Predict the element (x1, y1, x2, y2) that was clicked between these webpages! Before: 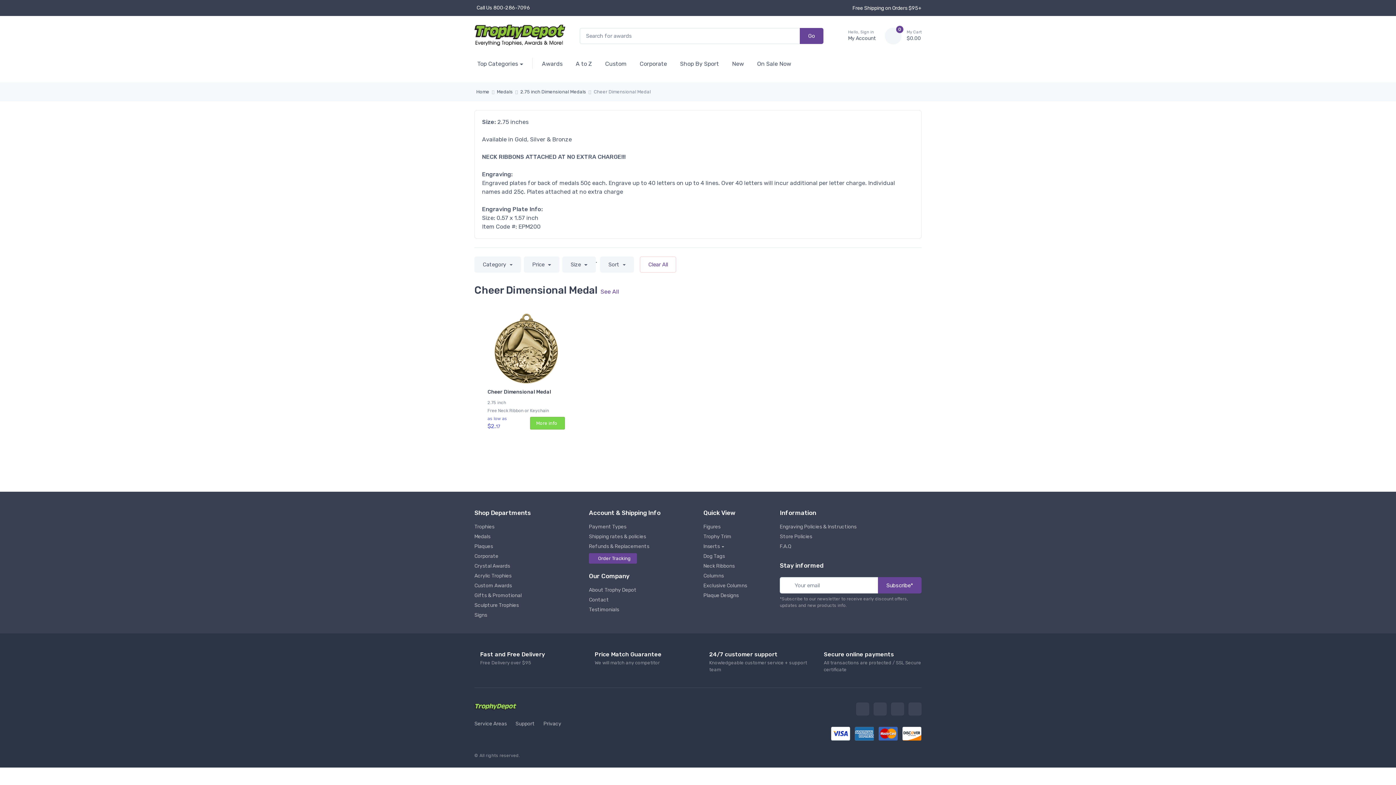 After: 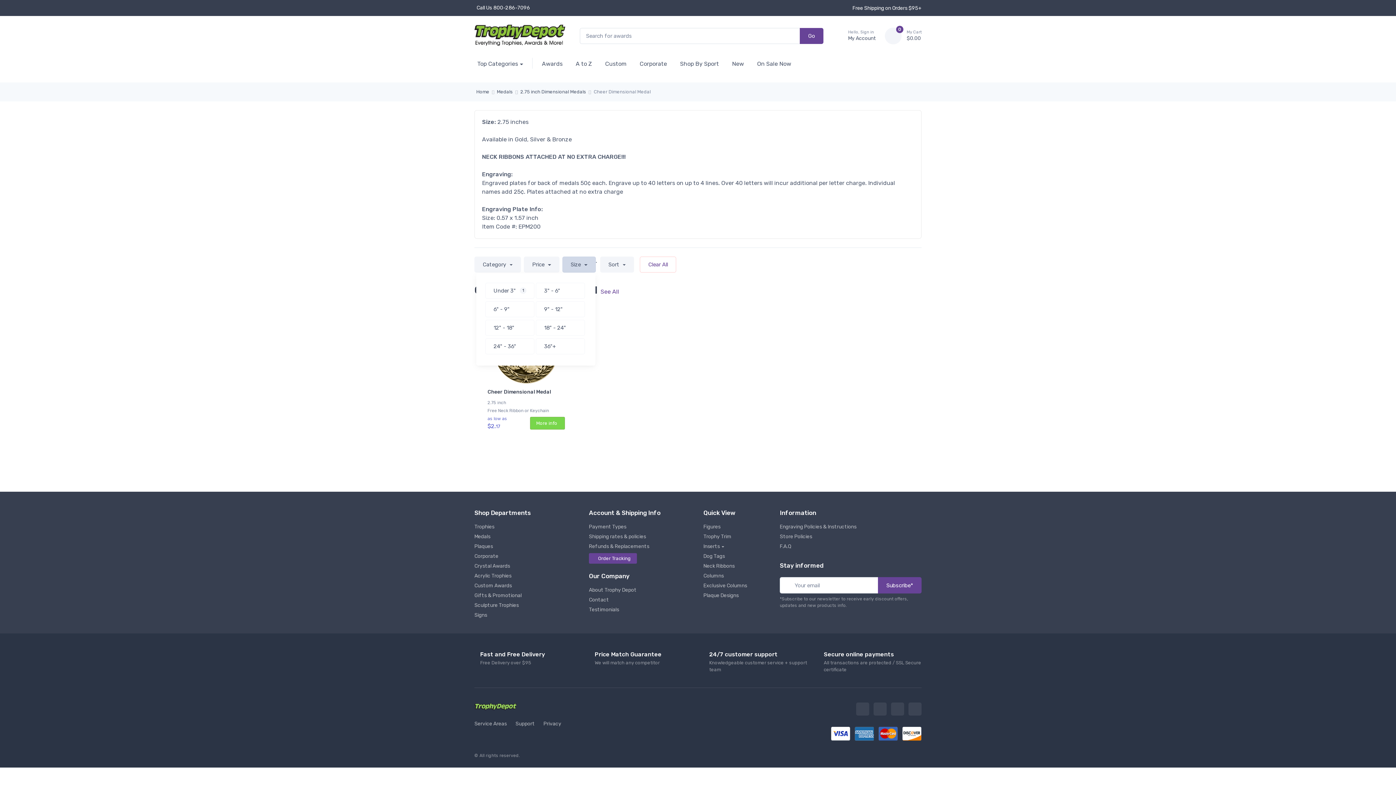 Action: label: Size  bbox: (562, 256, 595, 272)